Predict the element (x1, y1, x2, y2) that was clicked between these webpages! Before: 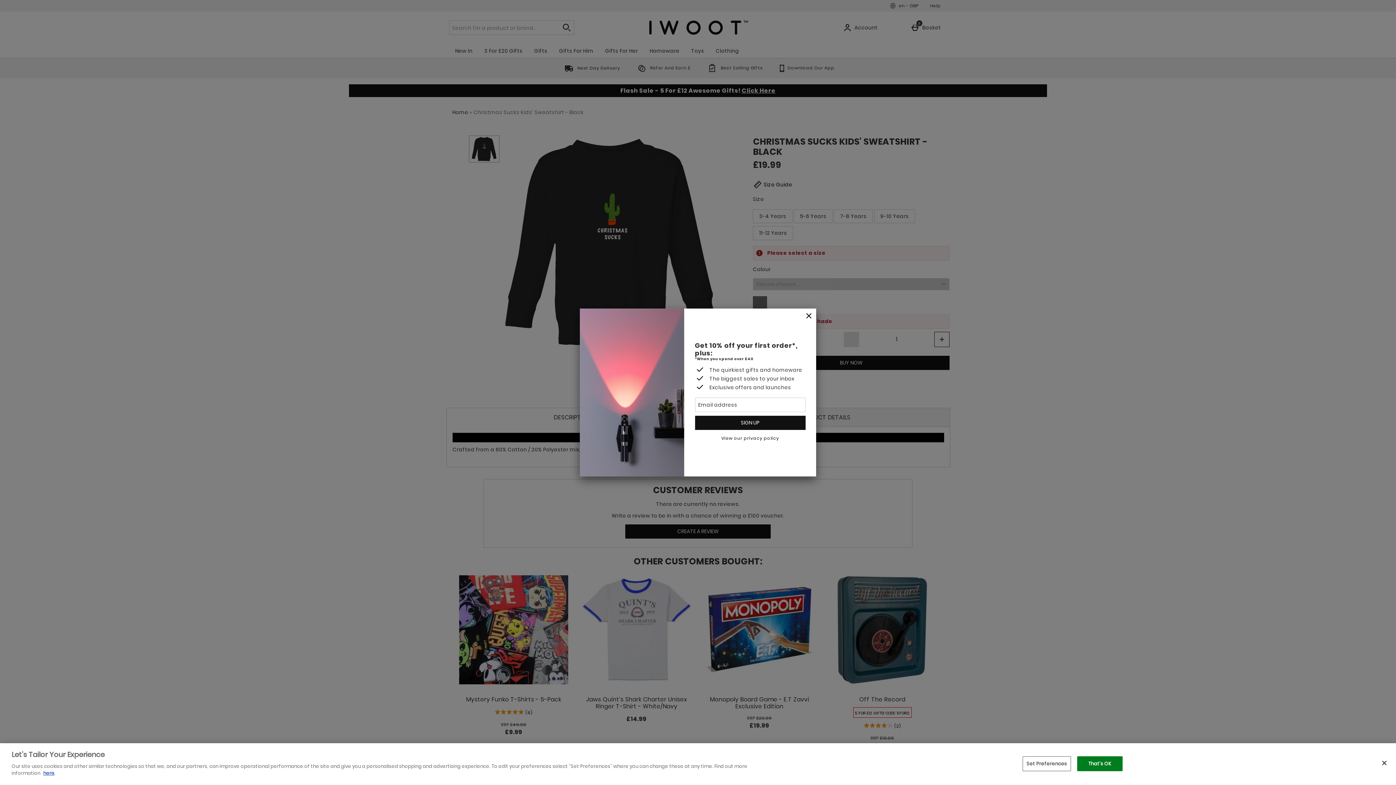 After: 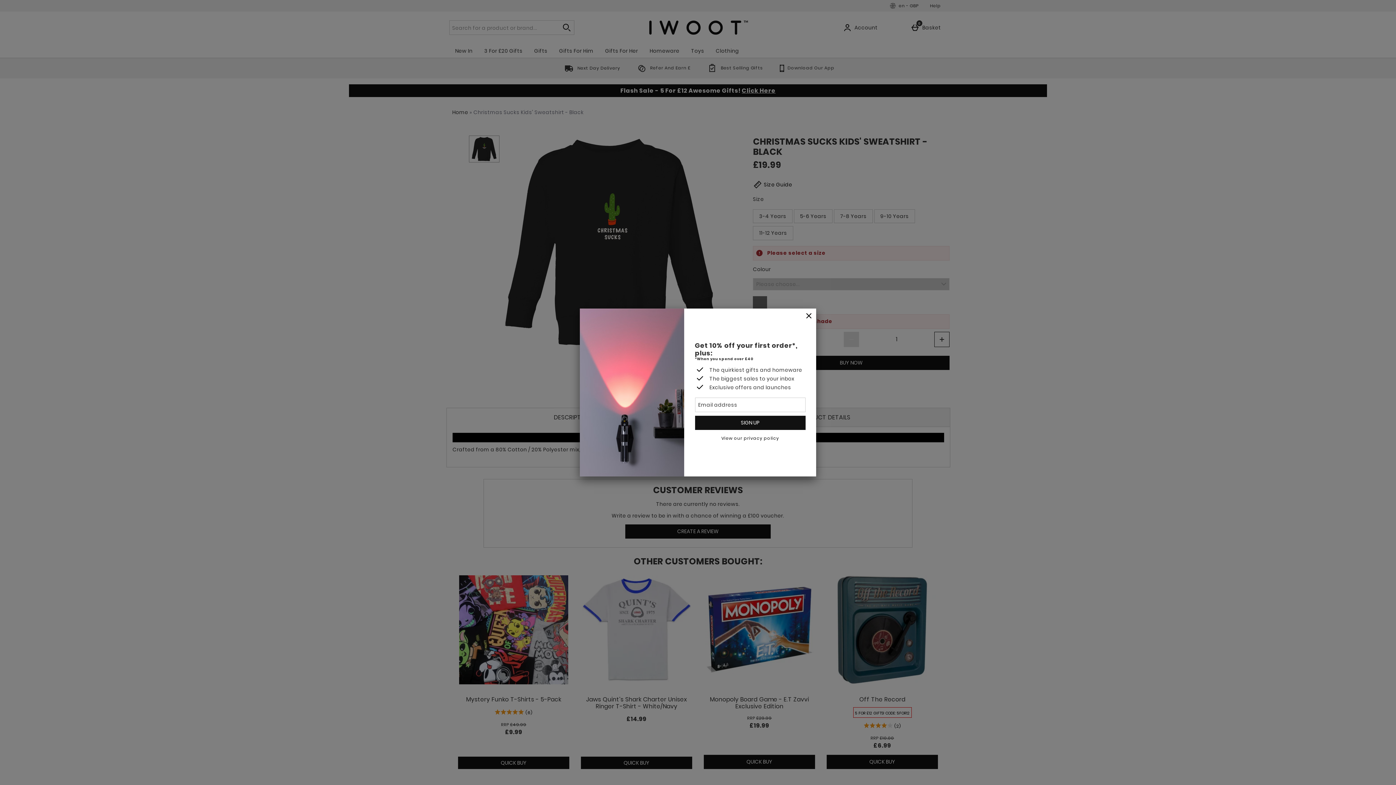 Action: bbox: (1376, 755, 1392, 771) label: Close